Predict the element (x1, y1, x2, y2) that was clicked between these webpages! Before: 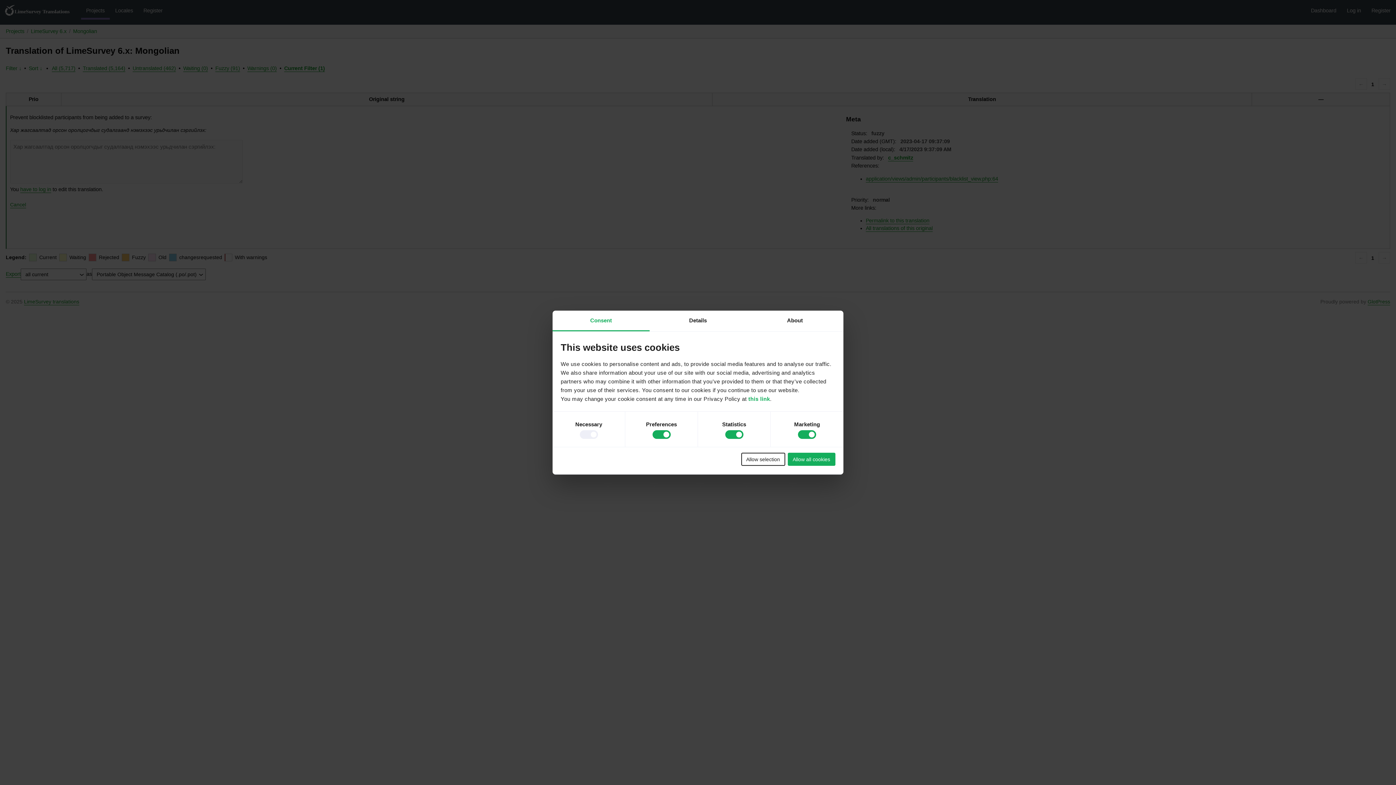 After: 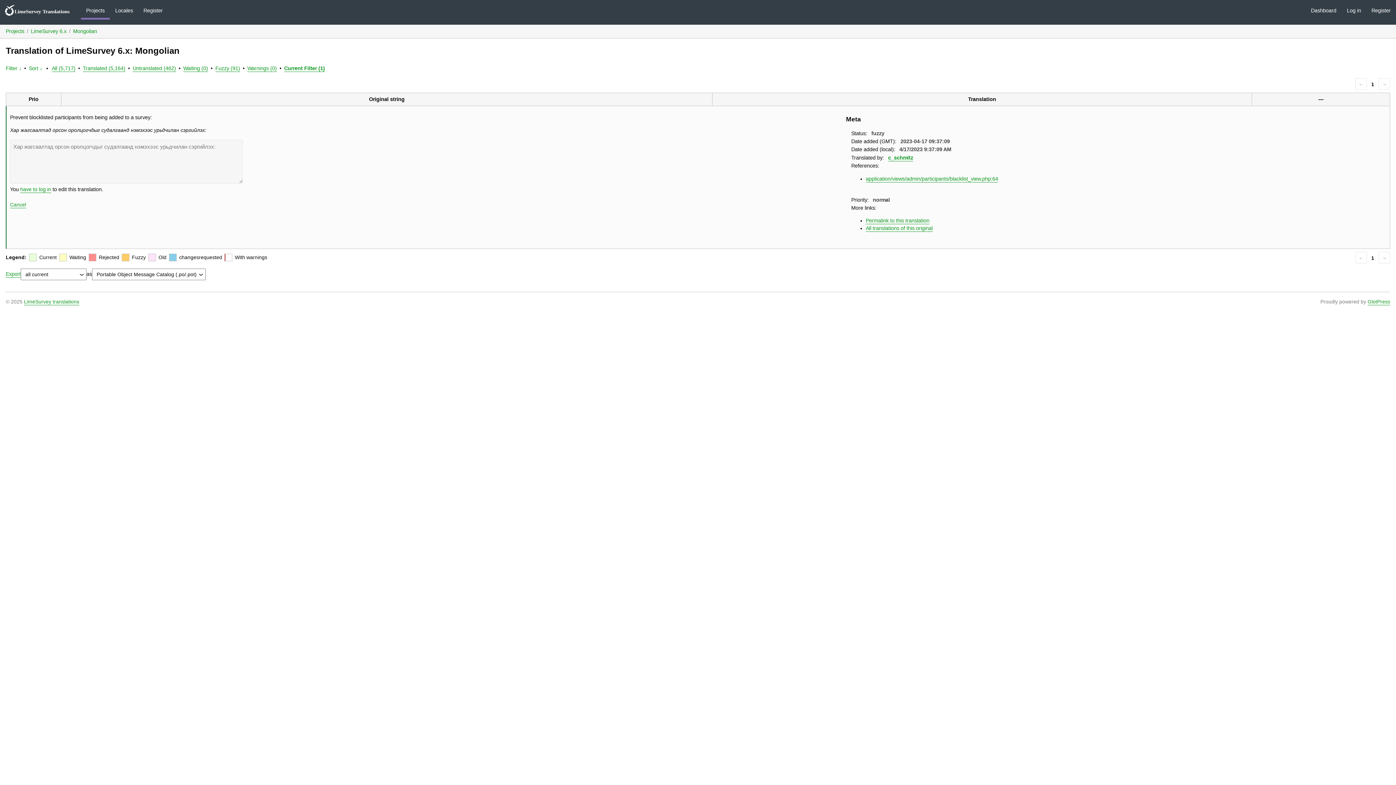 Action: bbox: (787, 453, 835, 466) label: Allow all cookies